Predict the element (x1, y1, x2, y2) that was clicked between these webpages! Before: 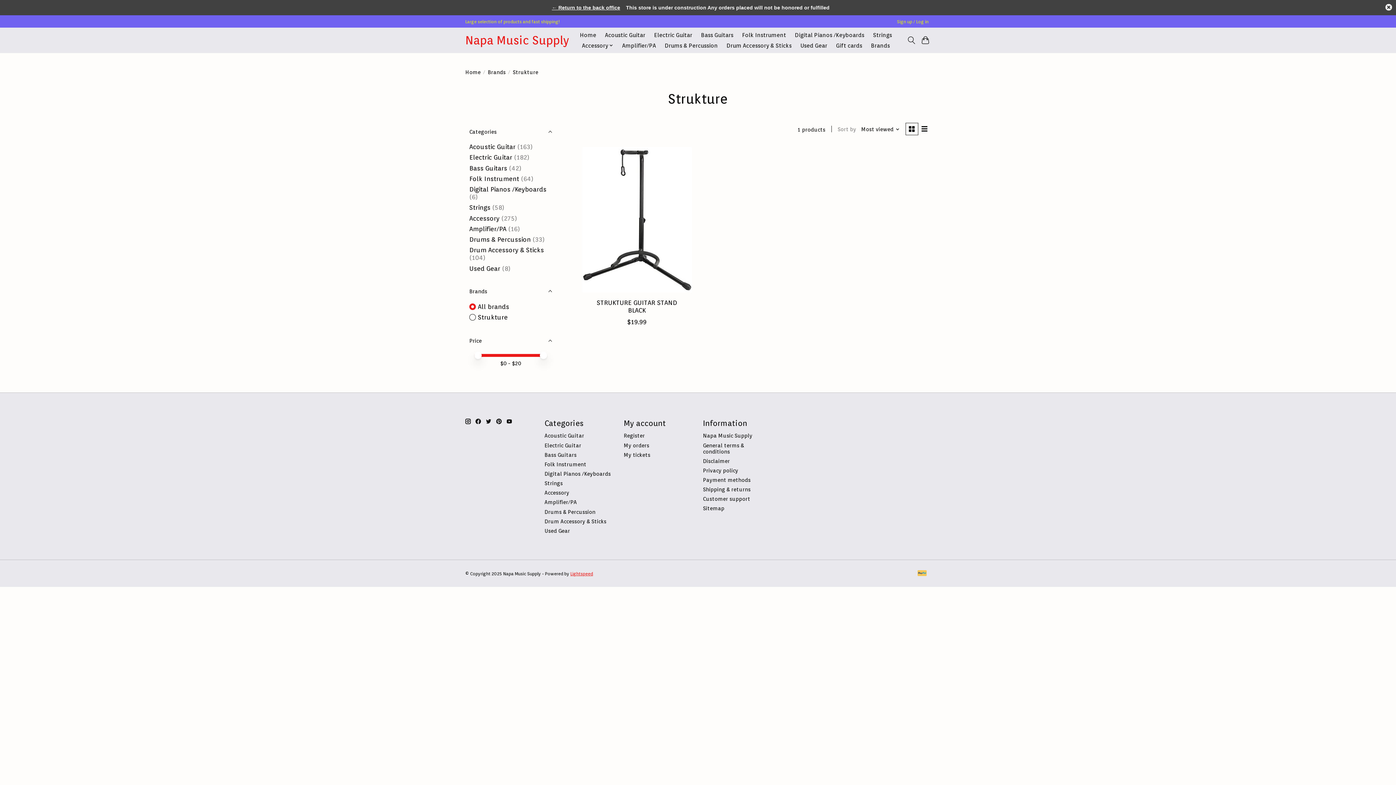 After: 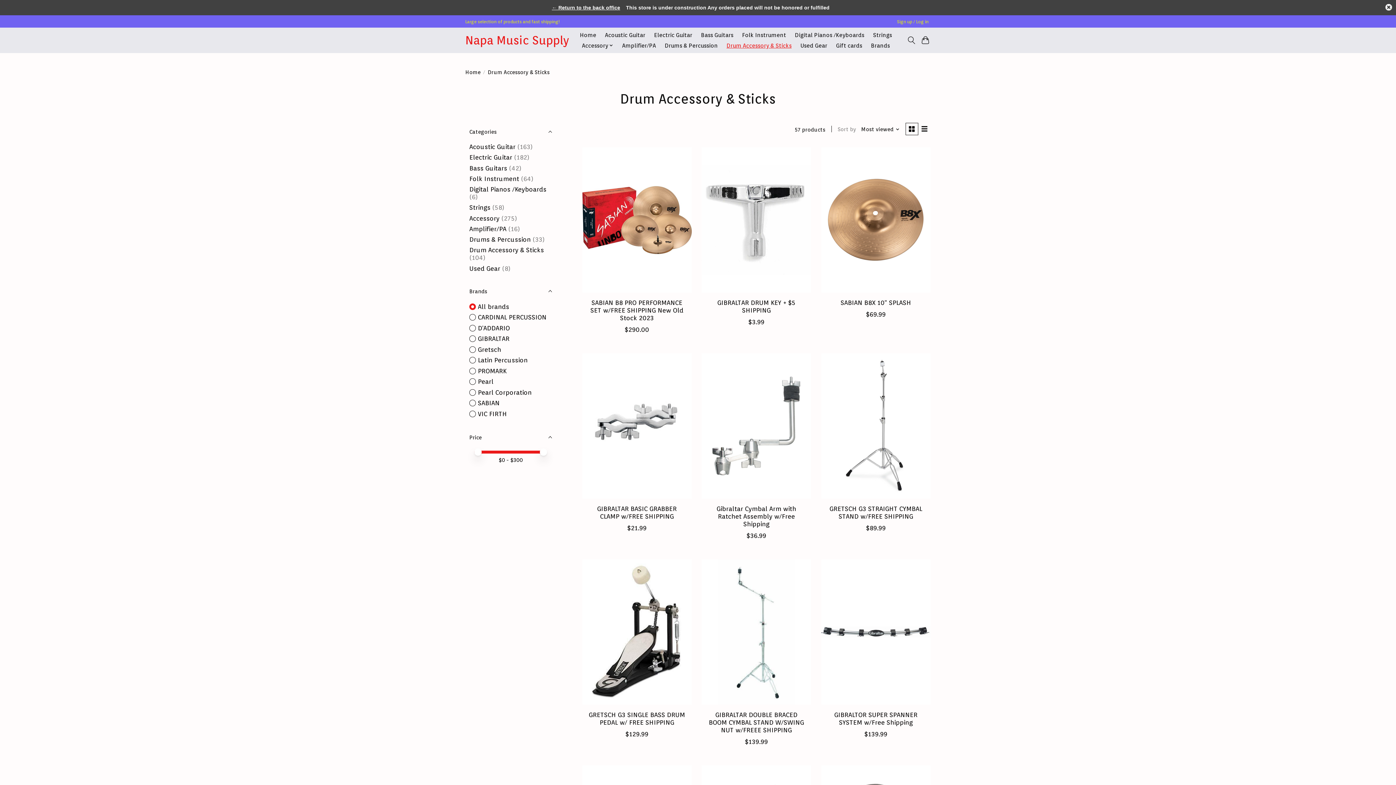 Action: label: Drum Accessory & Sticks bbox: (724, 40, 794, 50)